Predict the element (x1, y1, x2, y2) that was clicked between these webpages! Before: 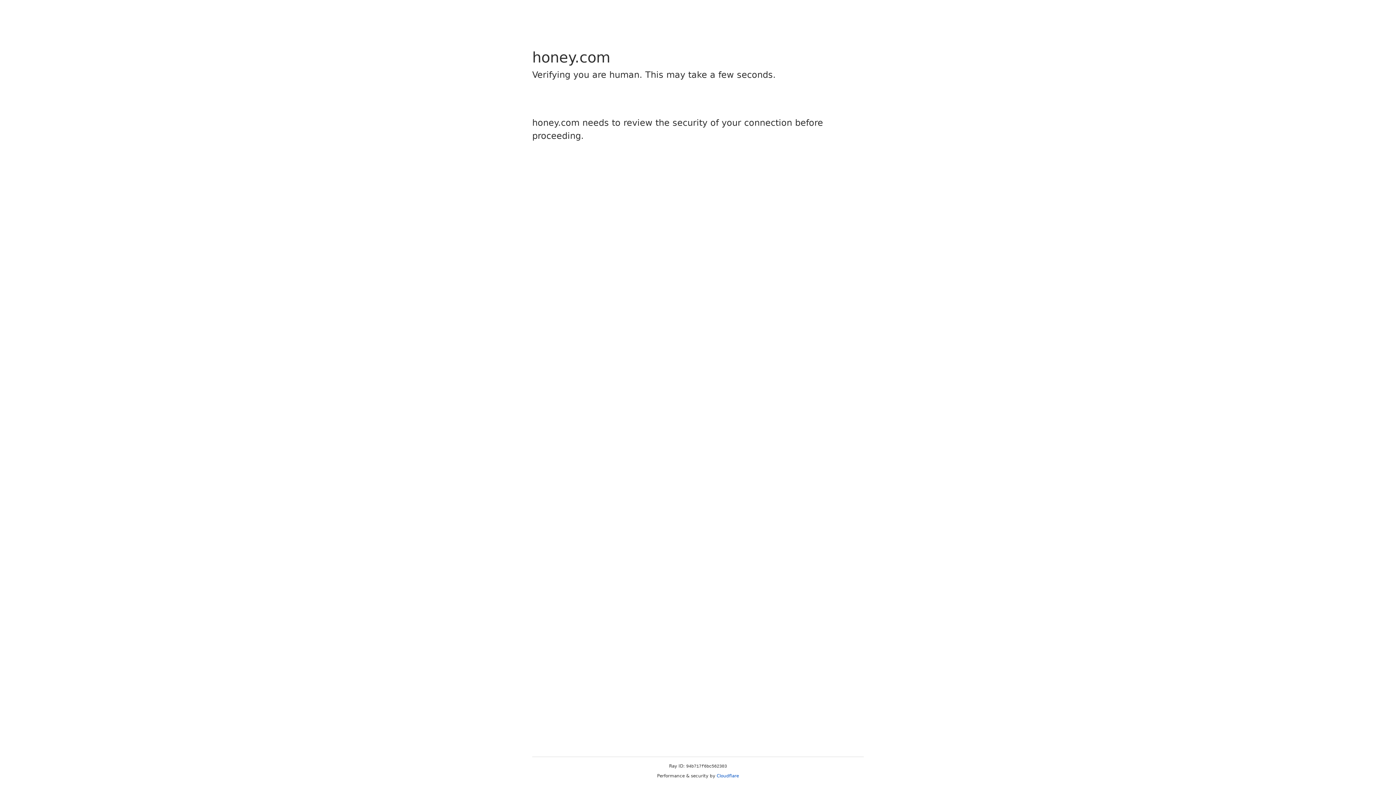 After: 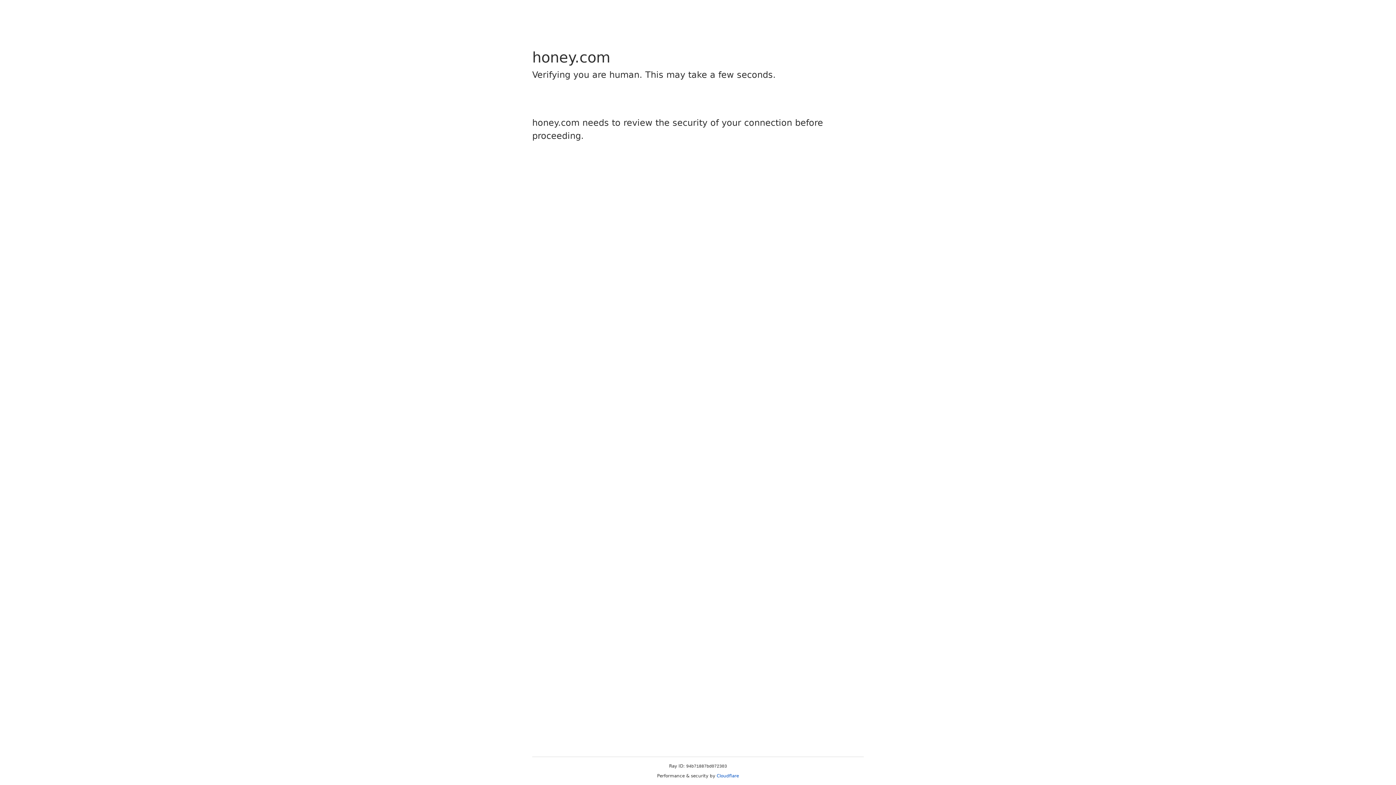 Action: bbox: (716, 773, 739, 778) label: Cloudflare